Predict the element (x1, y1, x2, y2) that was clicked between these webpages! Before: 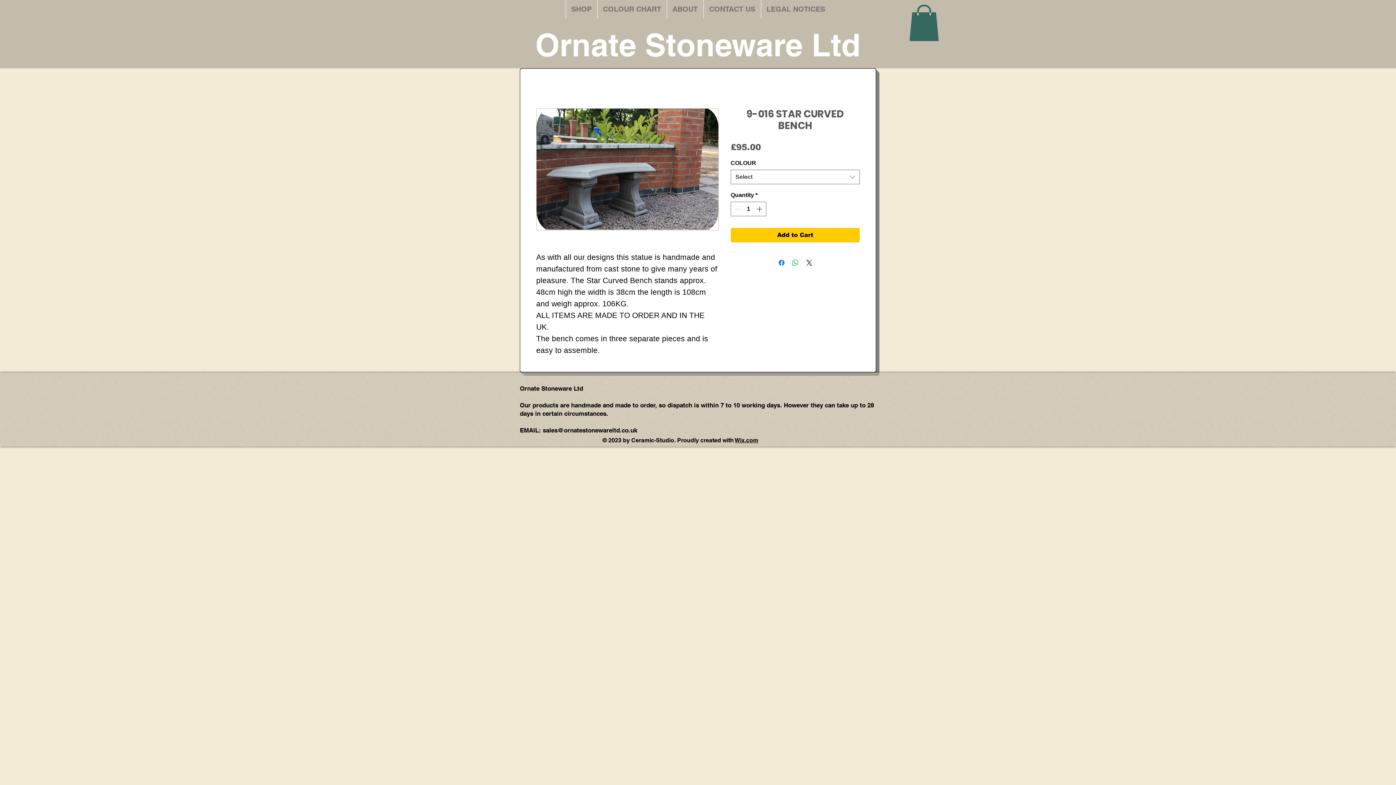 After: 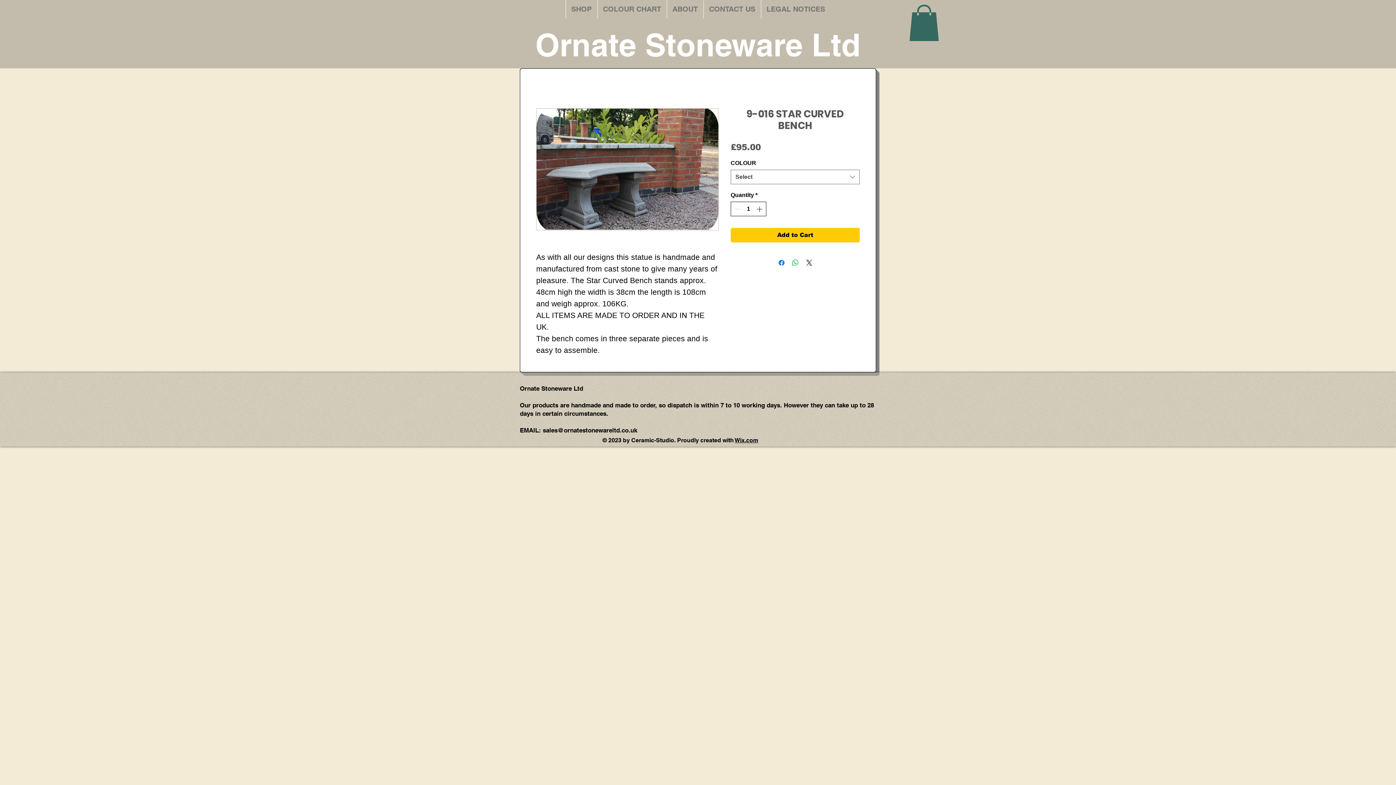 Action: bbox: (755, 202, 765, 216) label: Increment